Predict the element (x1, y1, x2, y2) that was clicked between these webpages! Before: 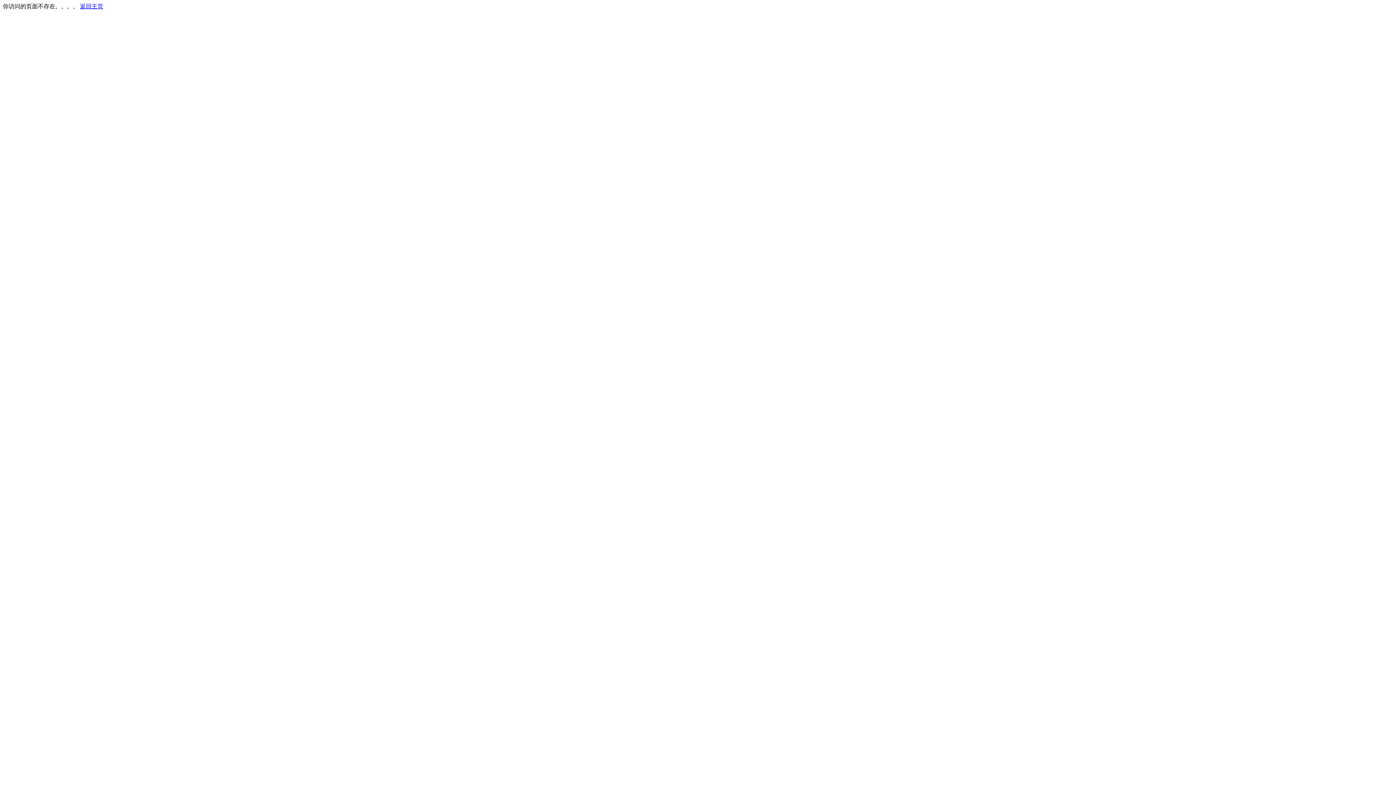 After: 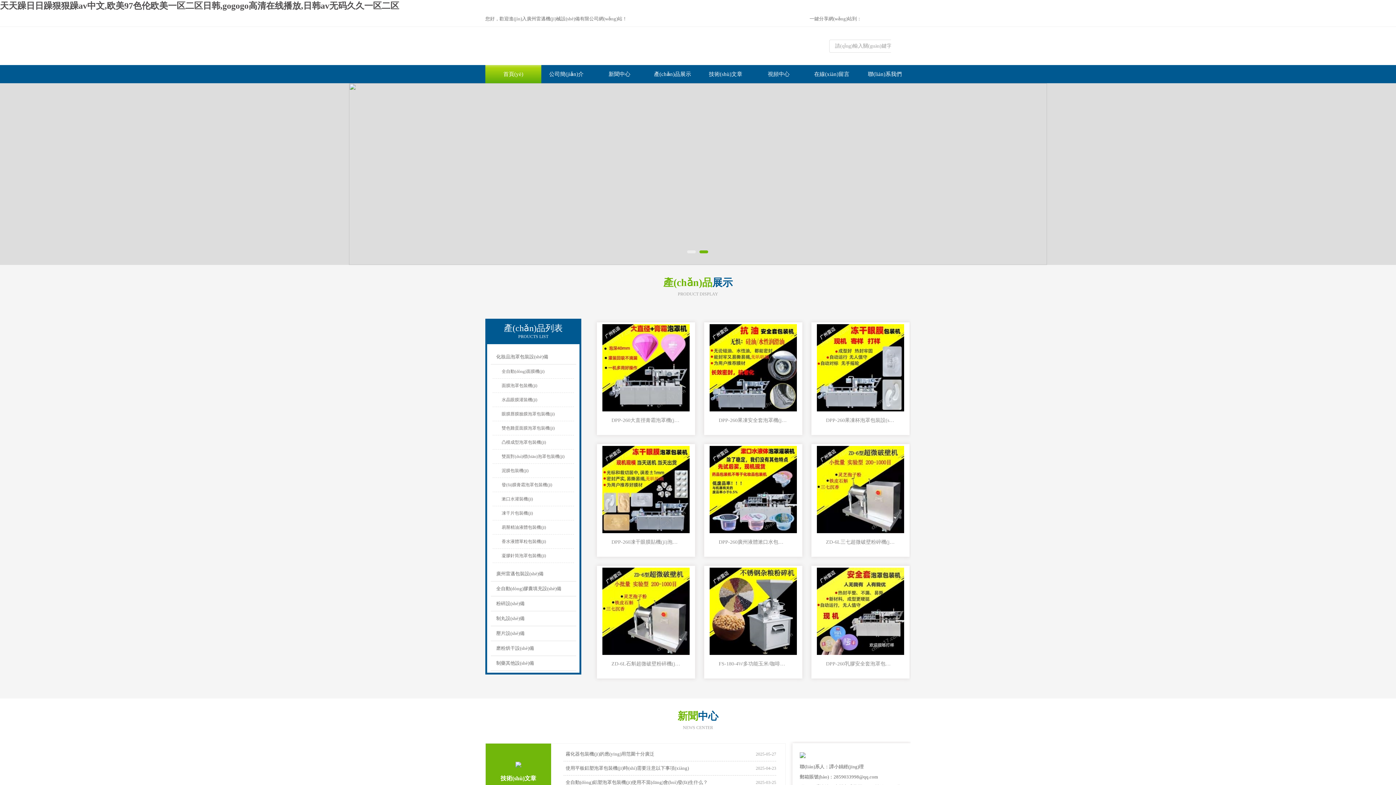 Action: label: 返回主页 bbox: (80, 3, 103, 9)